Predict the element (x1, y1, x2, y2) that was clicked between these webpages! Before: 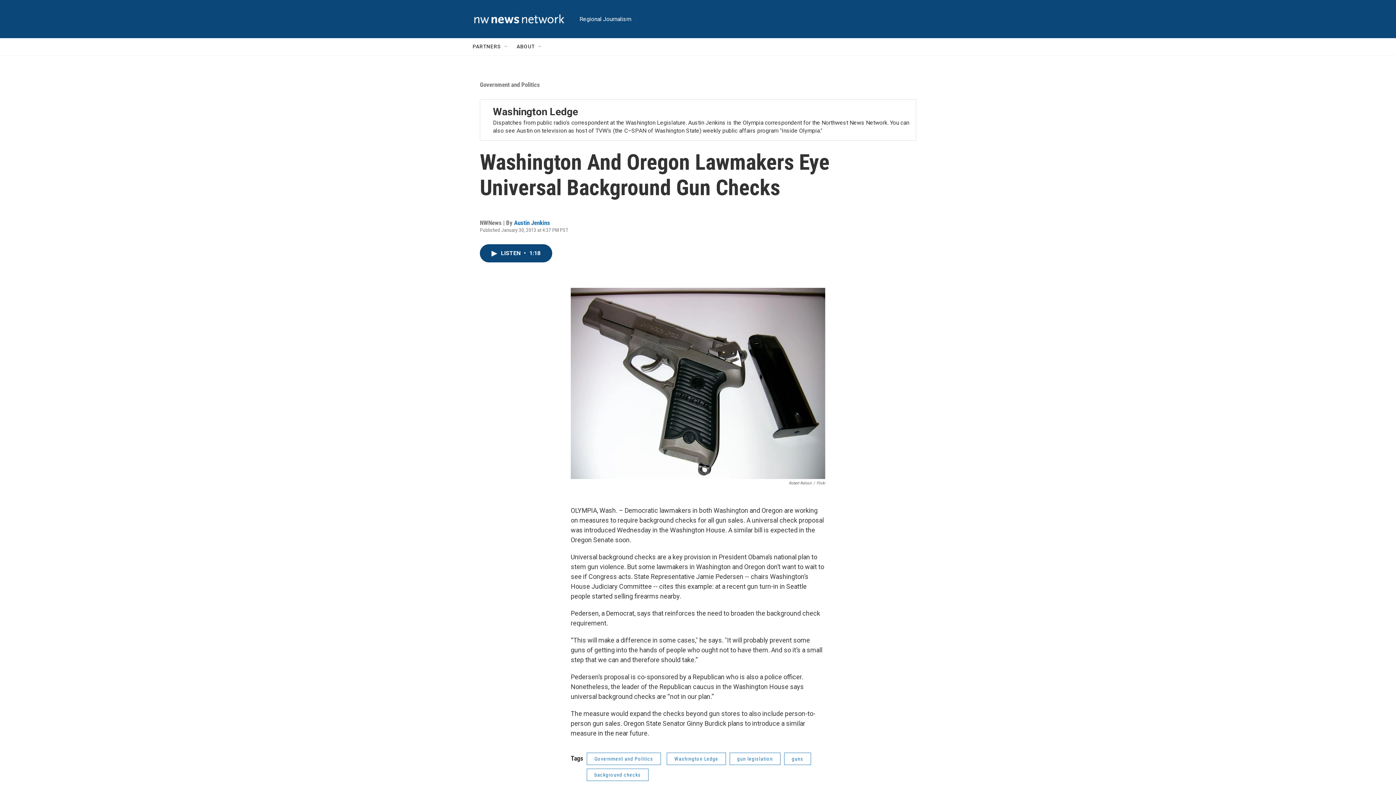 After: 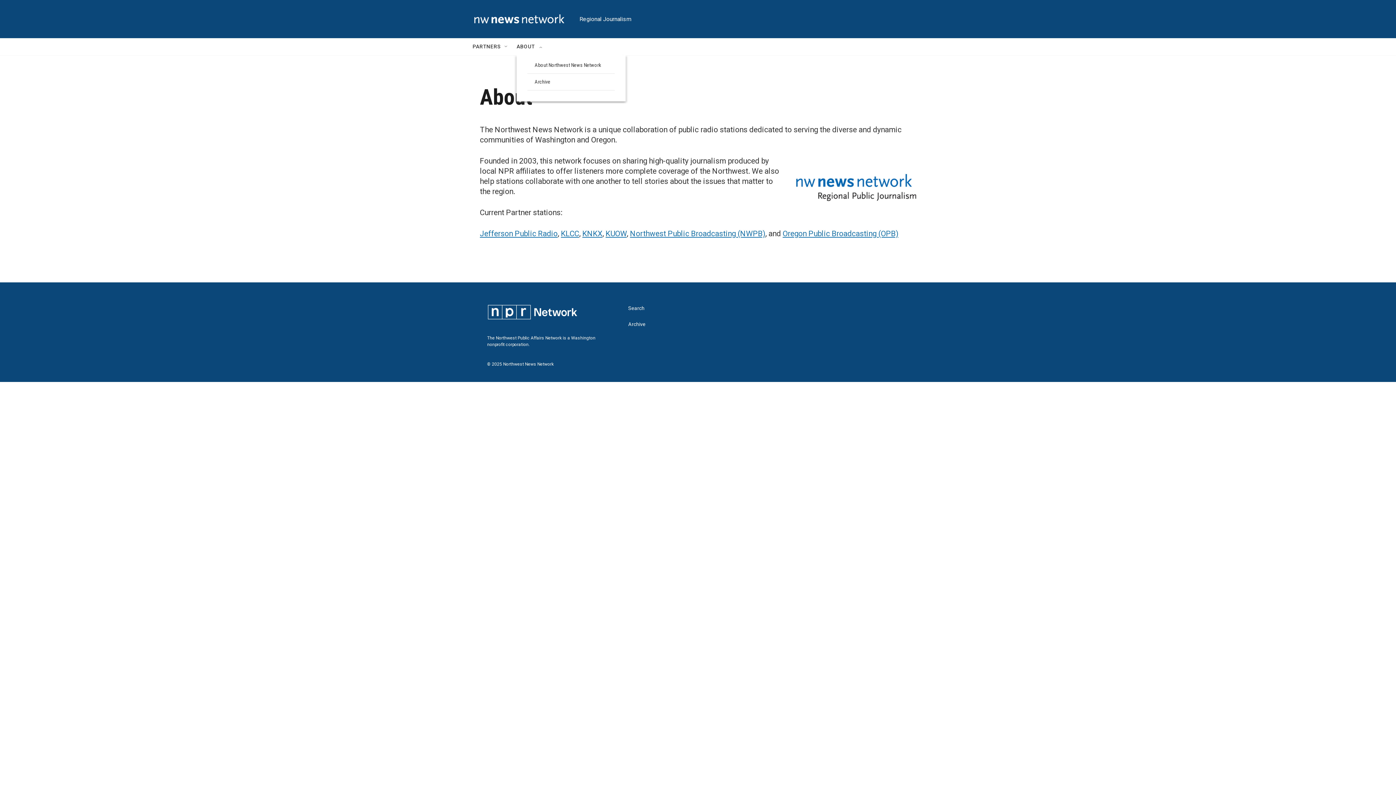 Action: bbox: (516, 38, 534, 55) label: ABOUT